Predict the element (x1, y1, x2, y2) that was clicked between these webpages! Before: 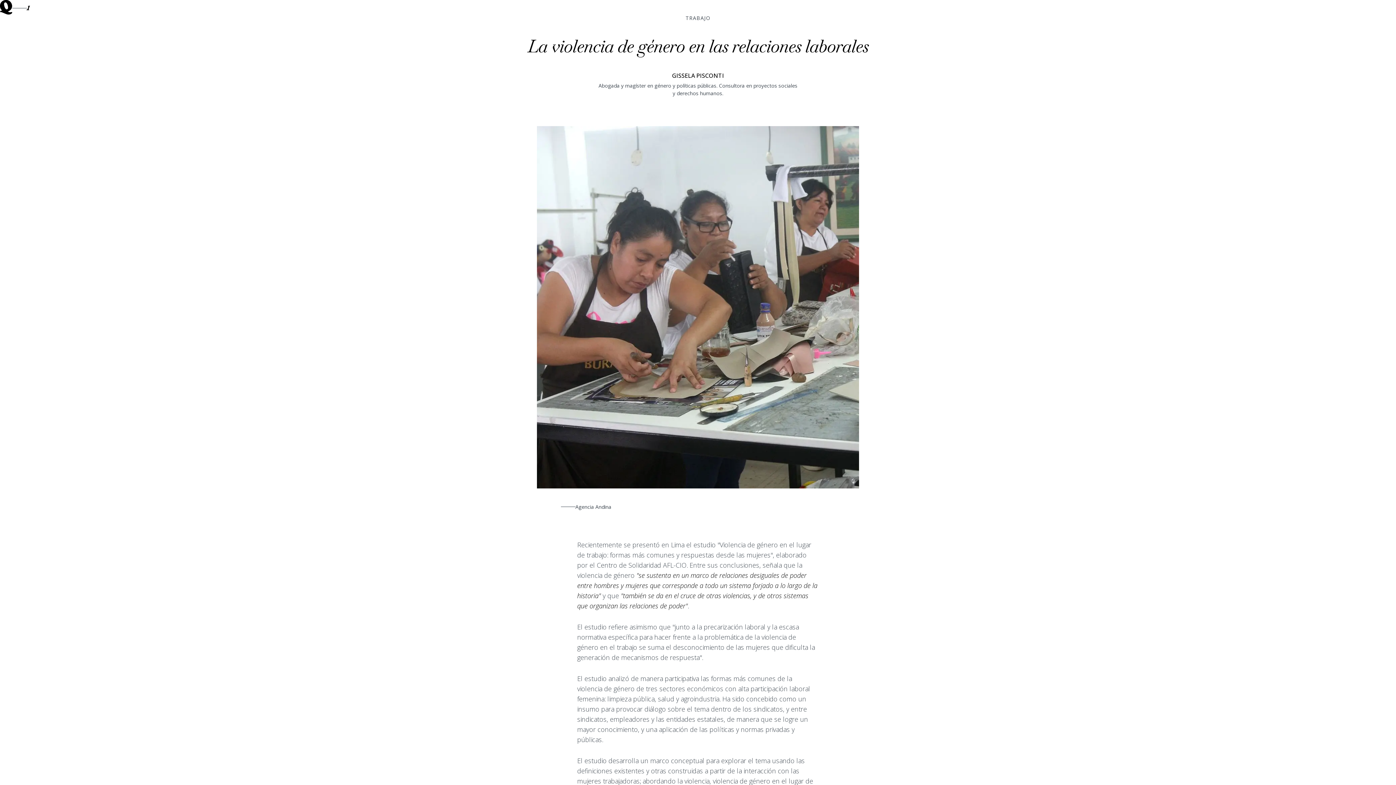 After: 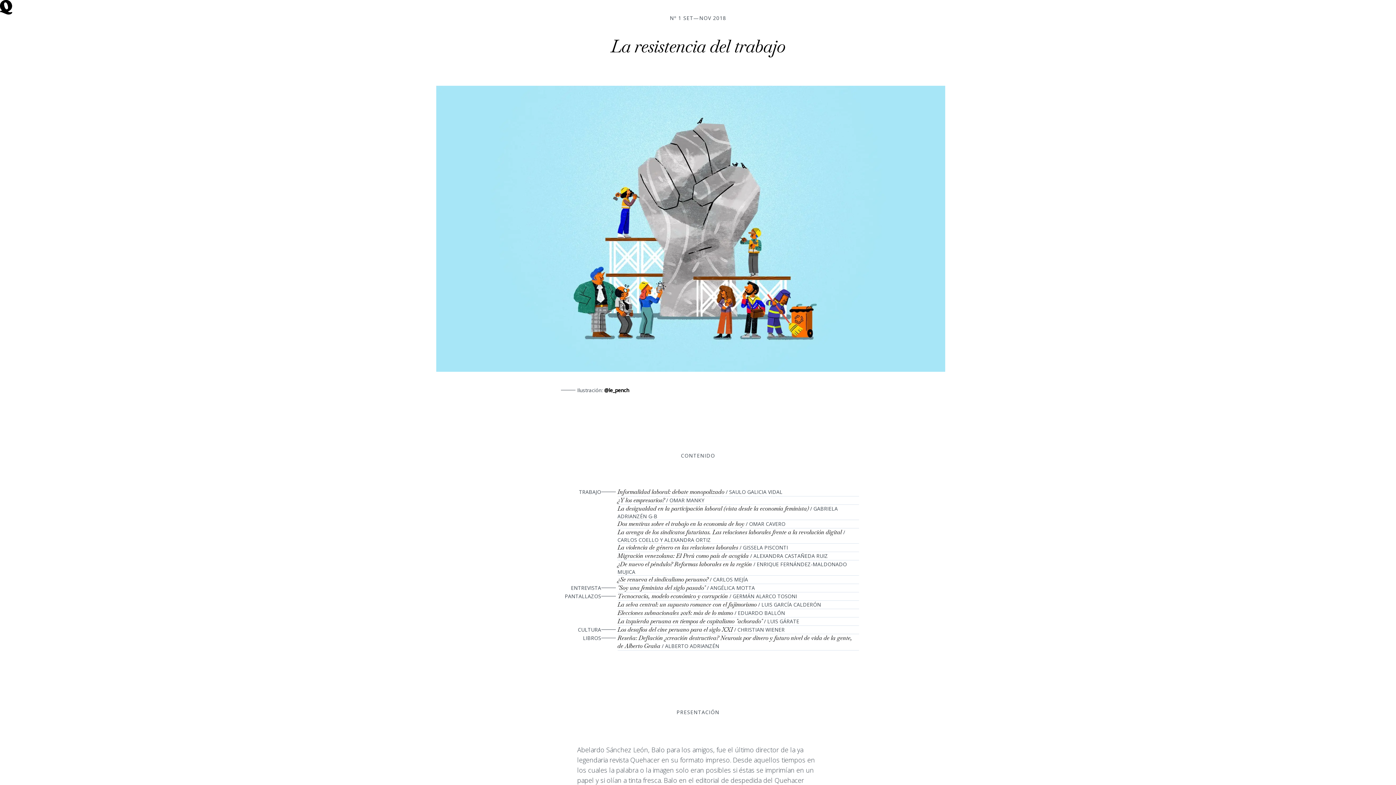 Action: label: 1 bbox: (0, 0, 1396, 14)